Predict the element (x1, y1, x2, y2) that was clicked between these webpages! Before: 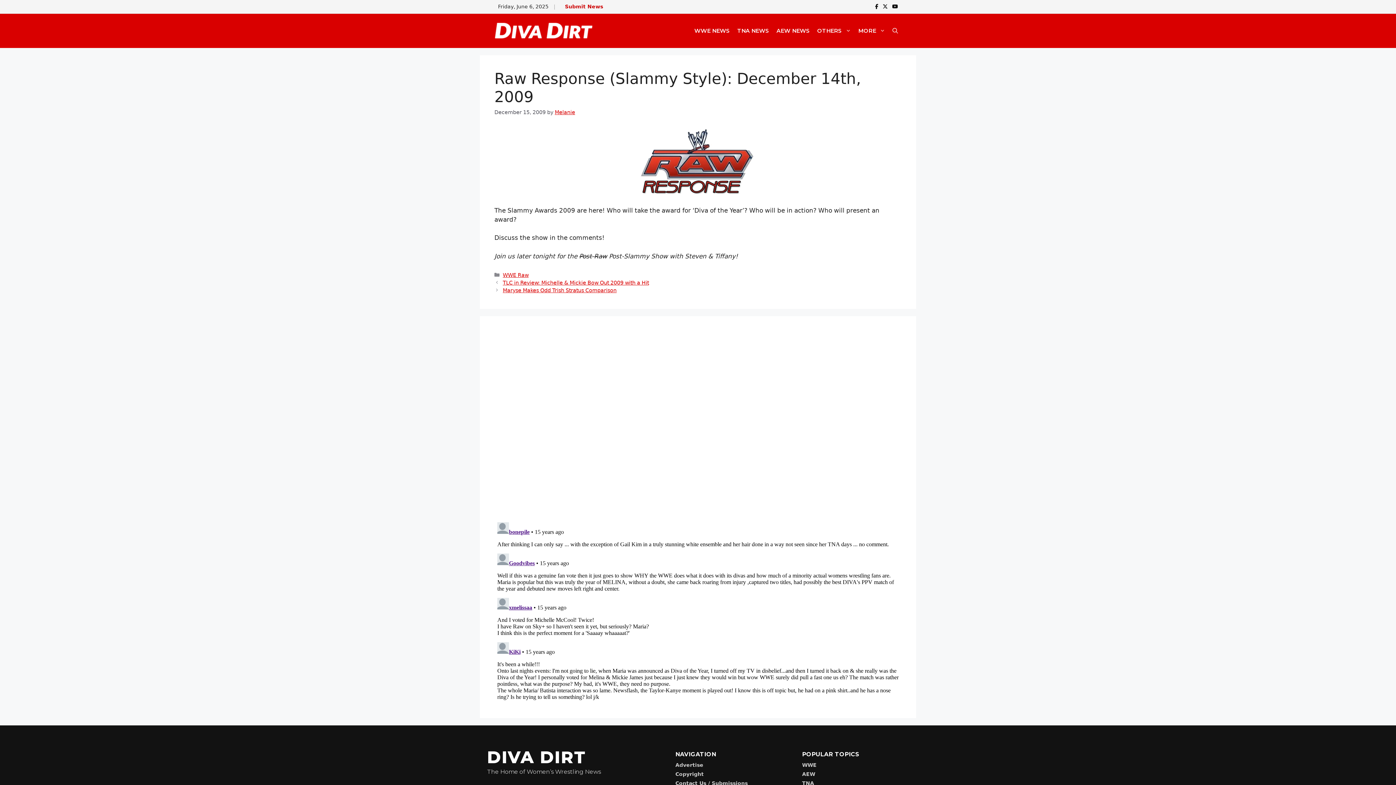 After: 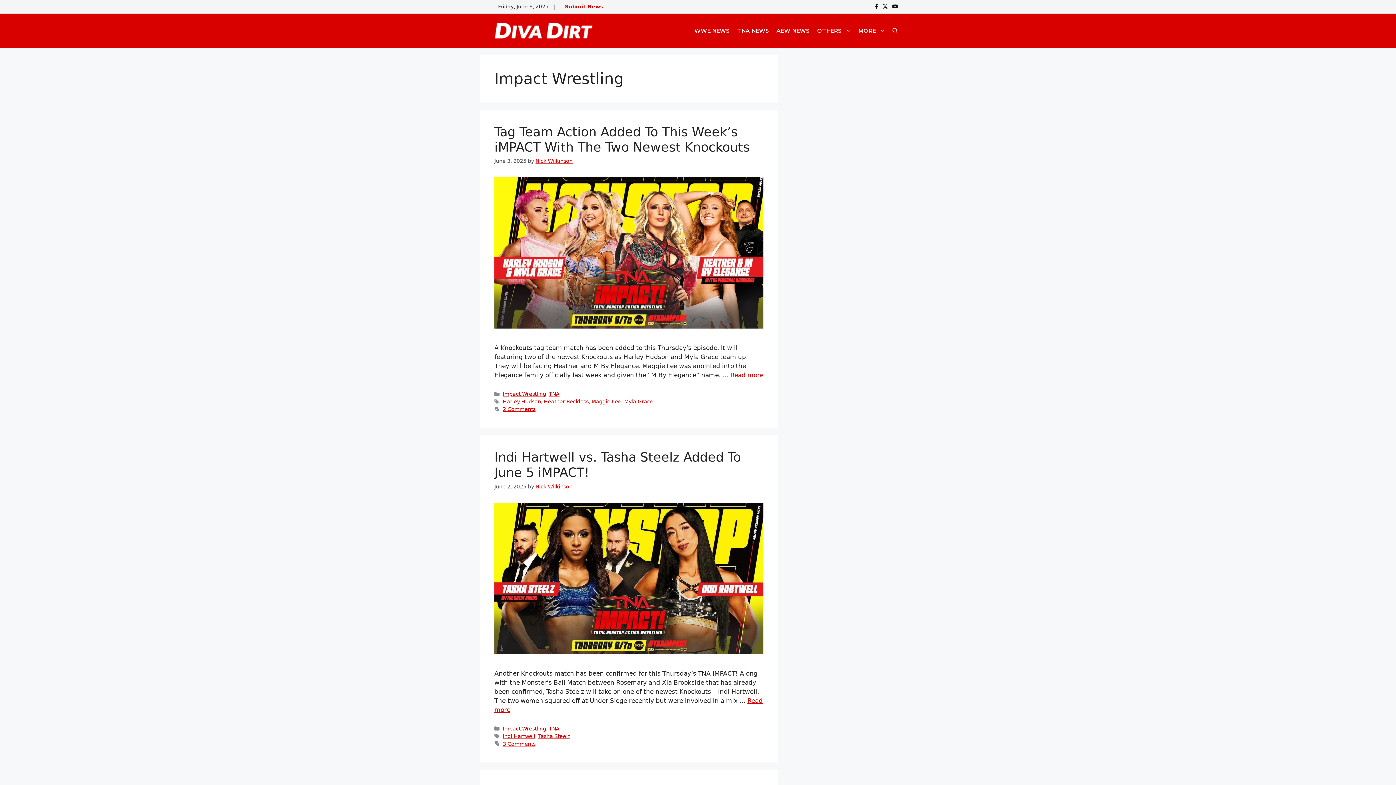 Action: bbox: (802, 780, 814, 786) label: TNA